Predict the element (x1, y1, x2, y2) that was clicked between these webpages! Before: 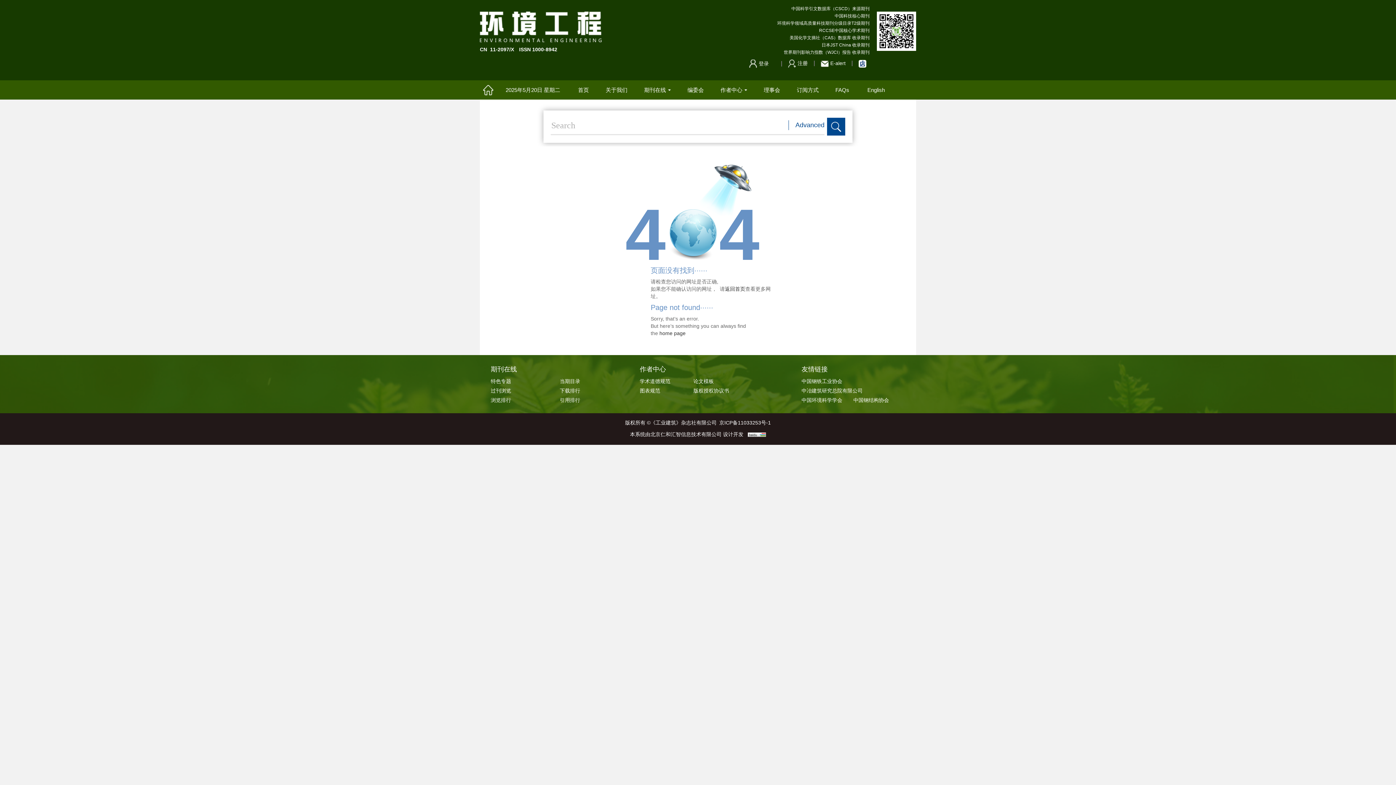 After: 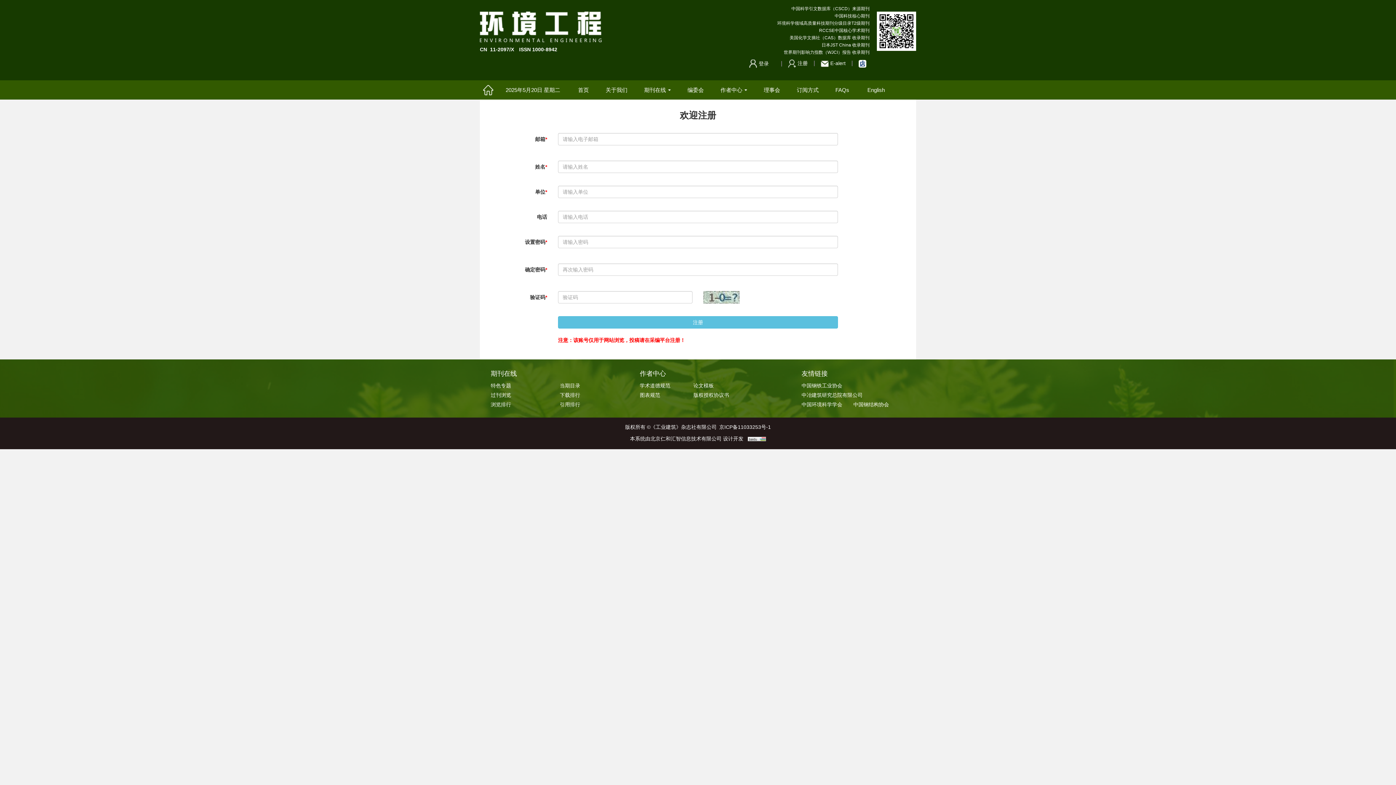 Action: bbox: (782, 60, 814, 66) label: 注册